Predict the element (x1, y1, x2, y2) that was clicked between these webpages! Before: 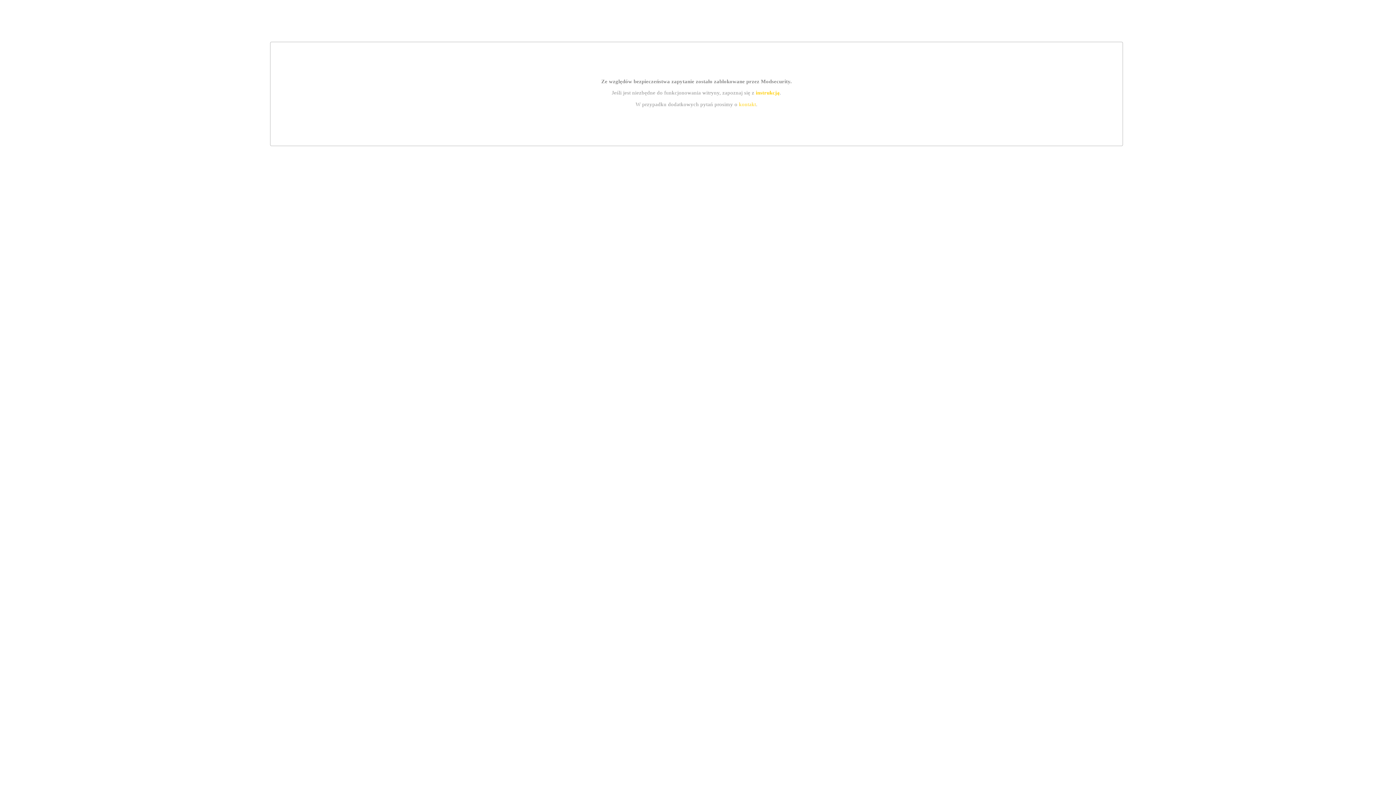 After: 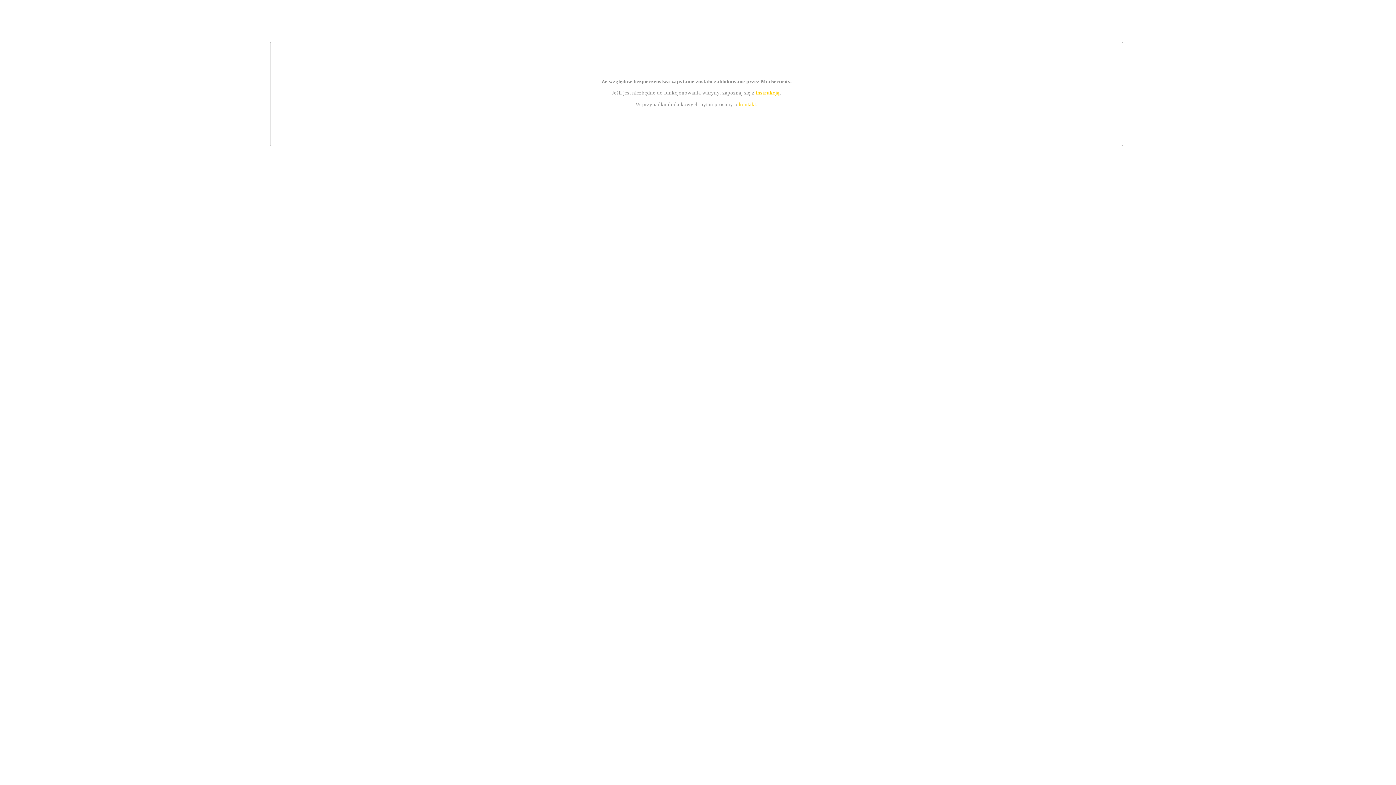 Action: label: kontakt bbox: (739, 101, 756, 107)